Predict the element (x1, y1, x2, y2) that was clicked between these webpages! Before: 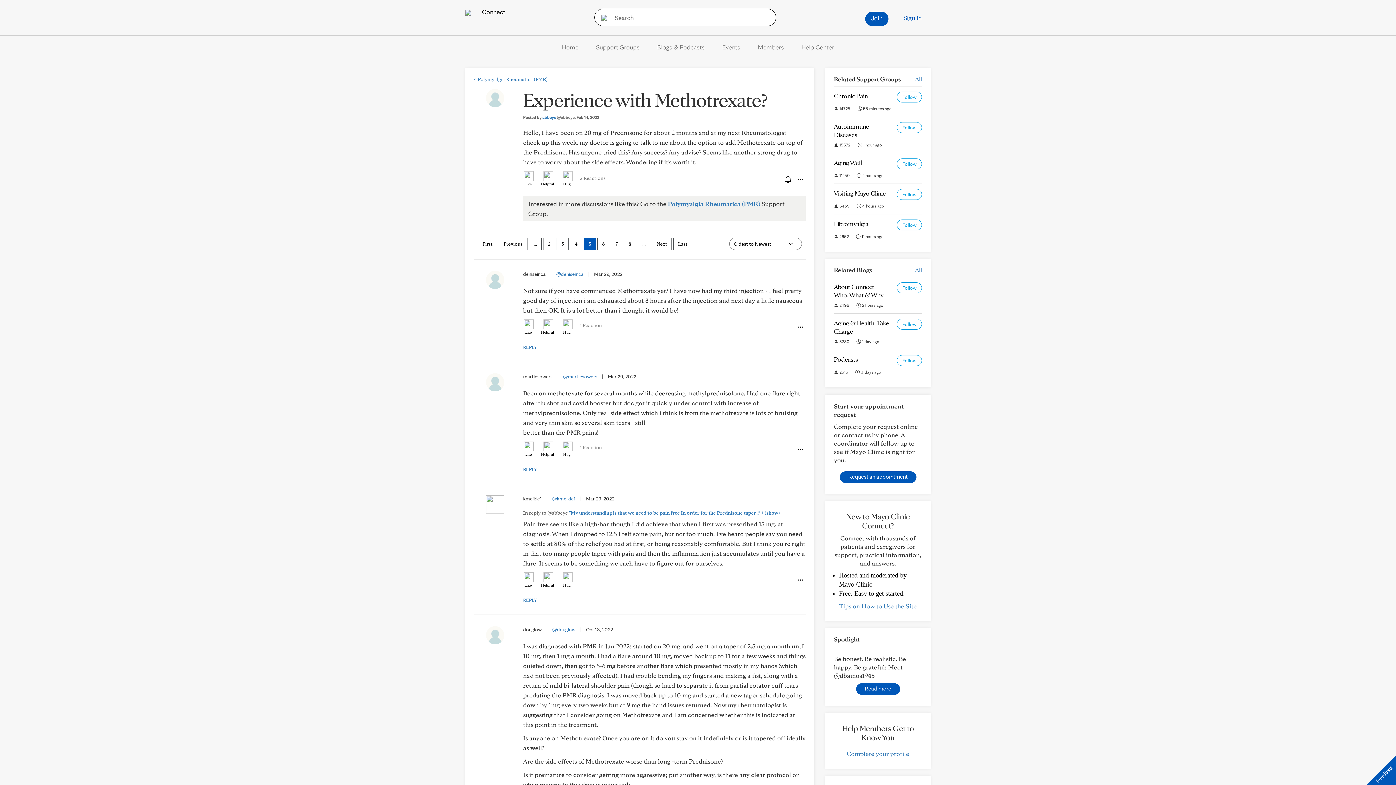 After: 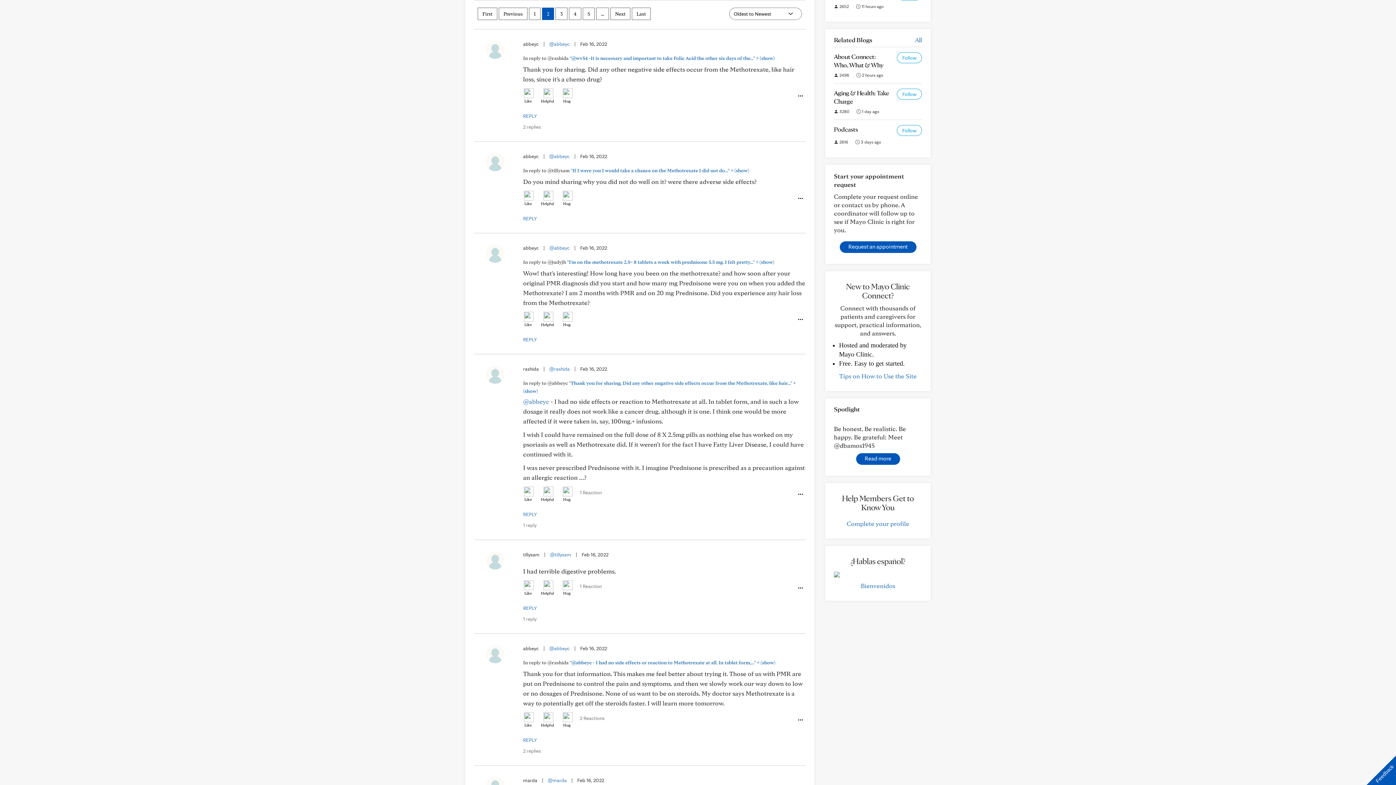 Action: label: 2 bbox: (543, 237, 555, 250)